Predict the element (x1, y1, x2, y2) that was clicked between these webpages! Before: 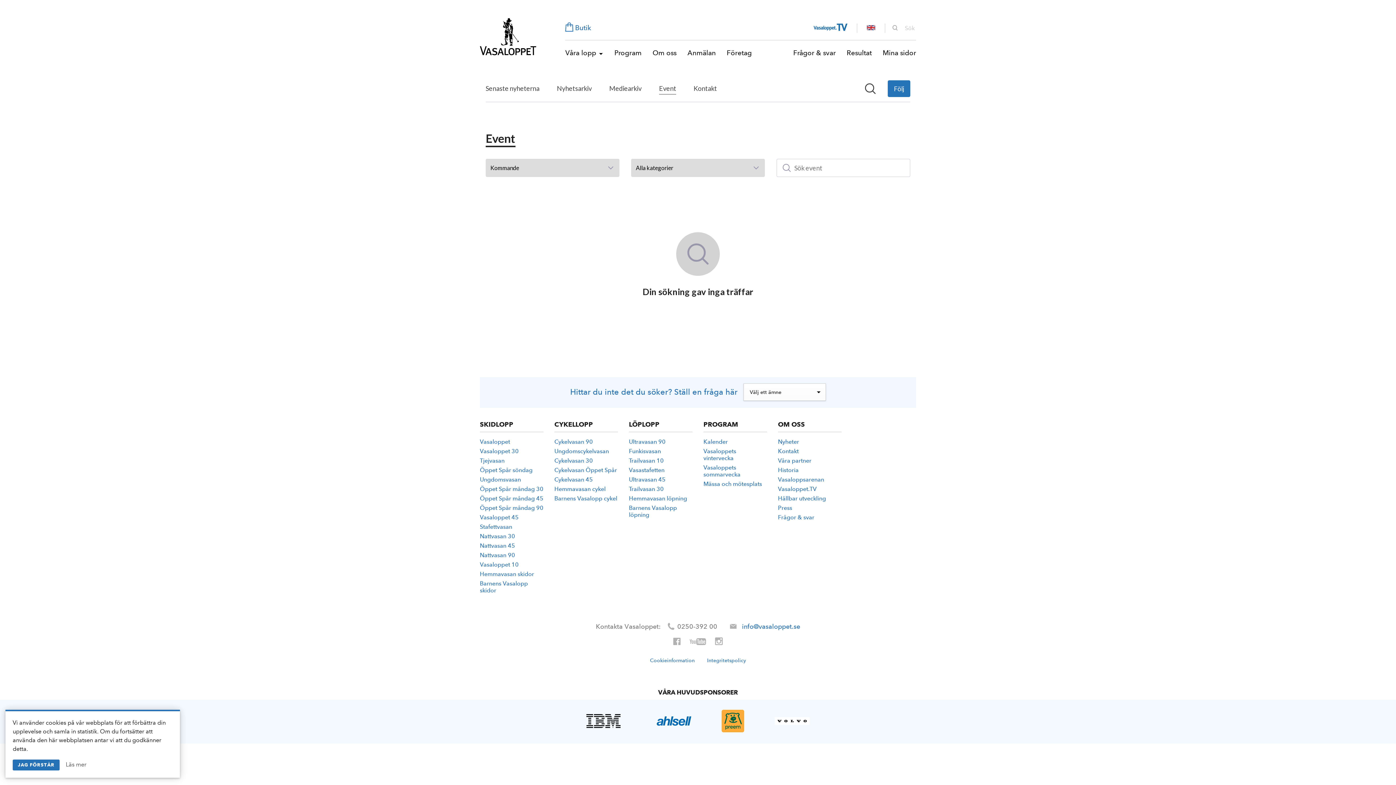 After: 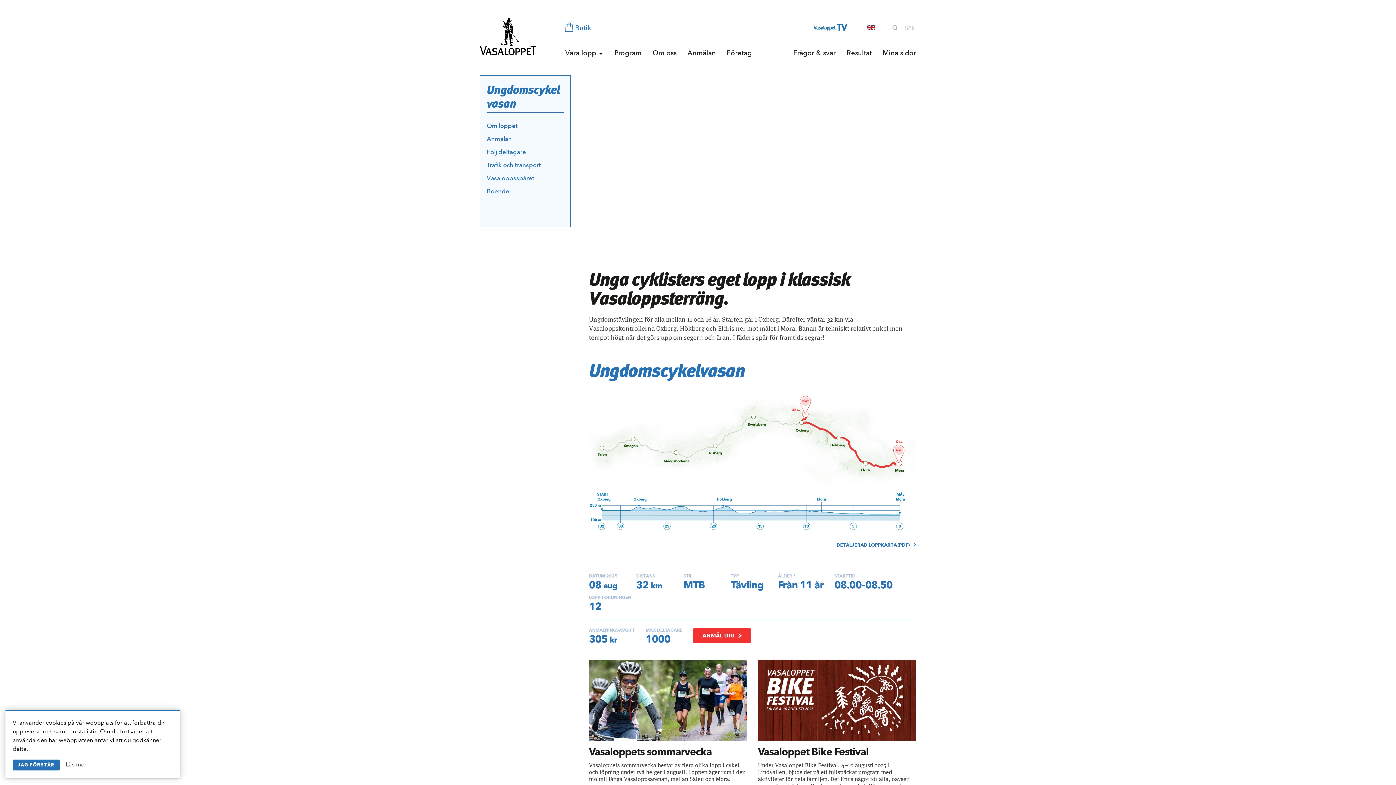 Action: label: Ungdoms­­cykelvasan bbox: (554, 447, 609, 454)